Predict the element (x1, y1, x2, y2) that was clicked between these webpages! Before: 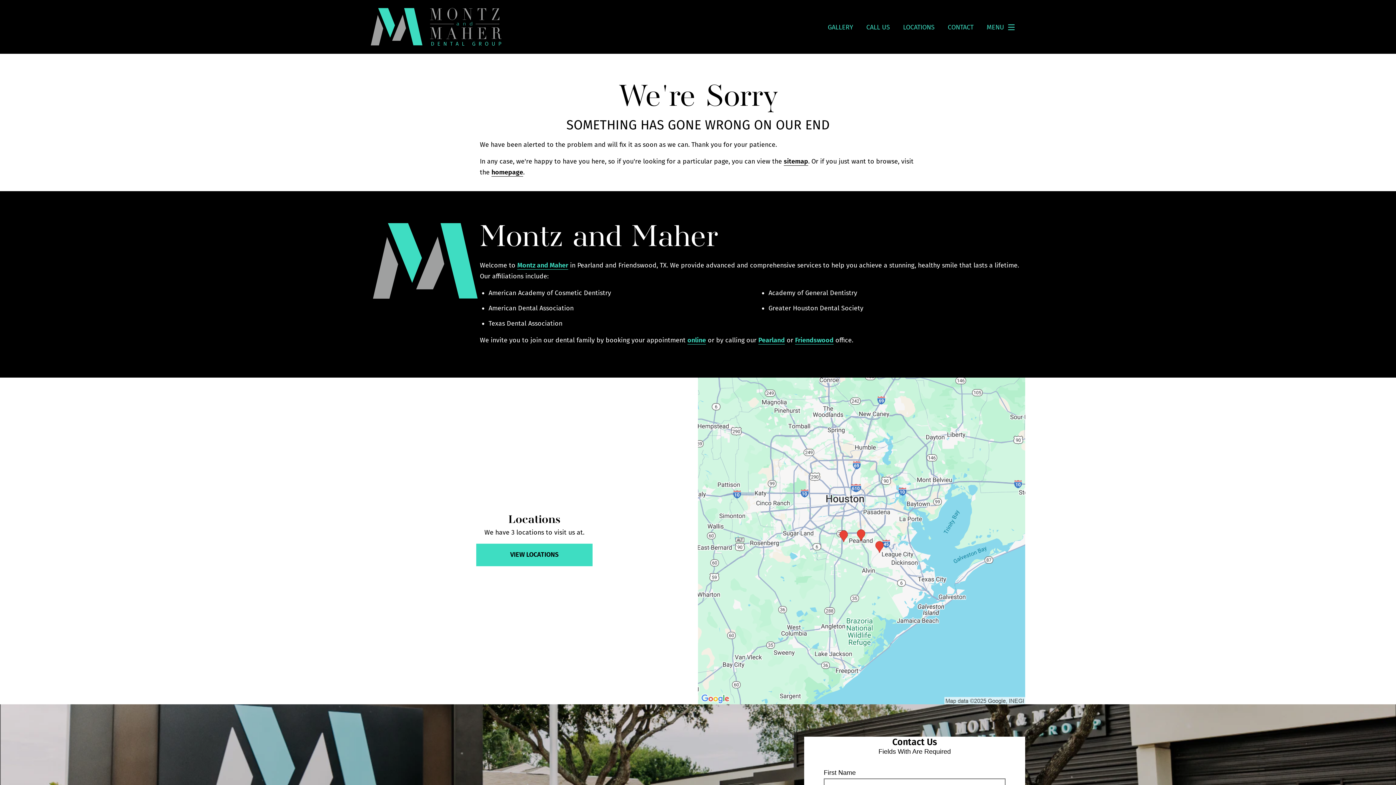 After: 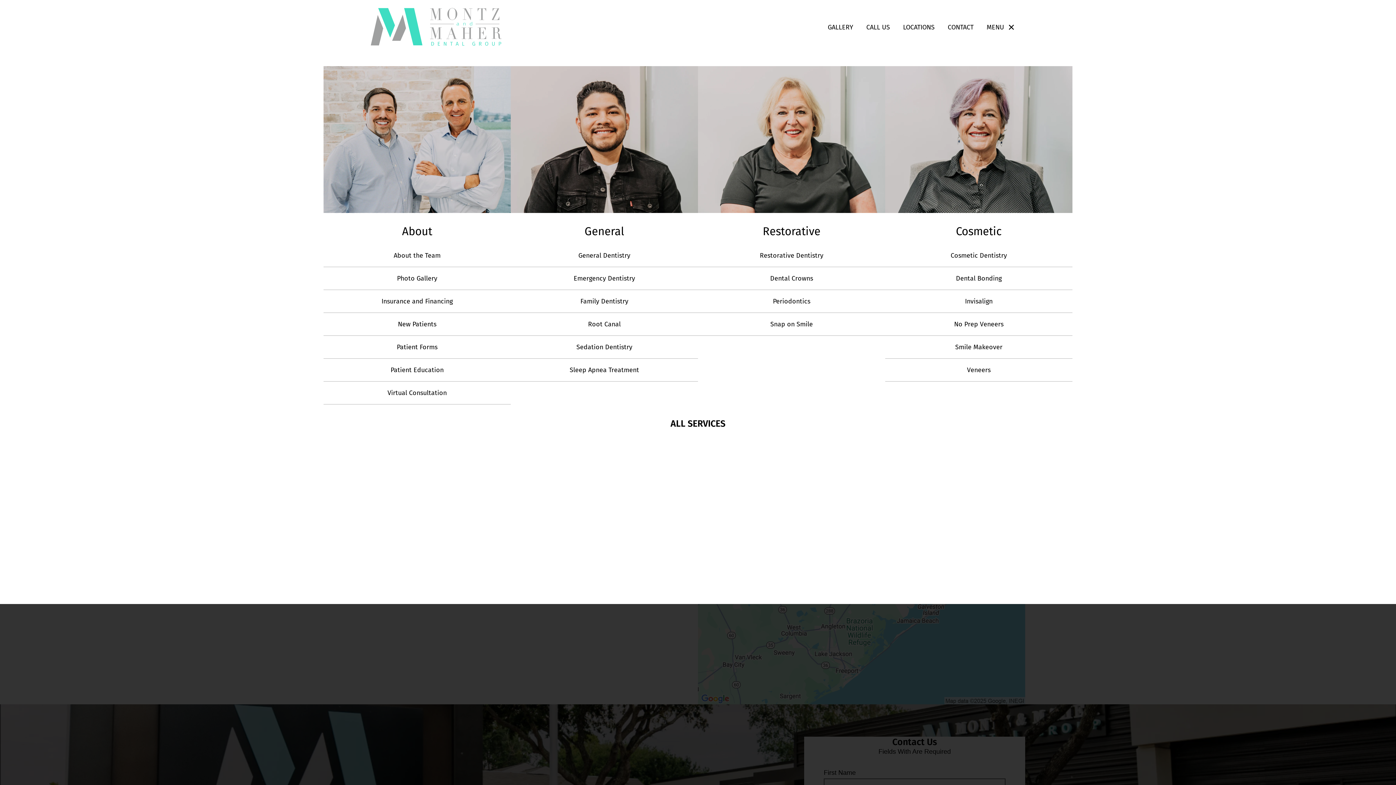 Action: bbox: (980, 13, 1025, 41) label: MENU